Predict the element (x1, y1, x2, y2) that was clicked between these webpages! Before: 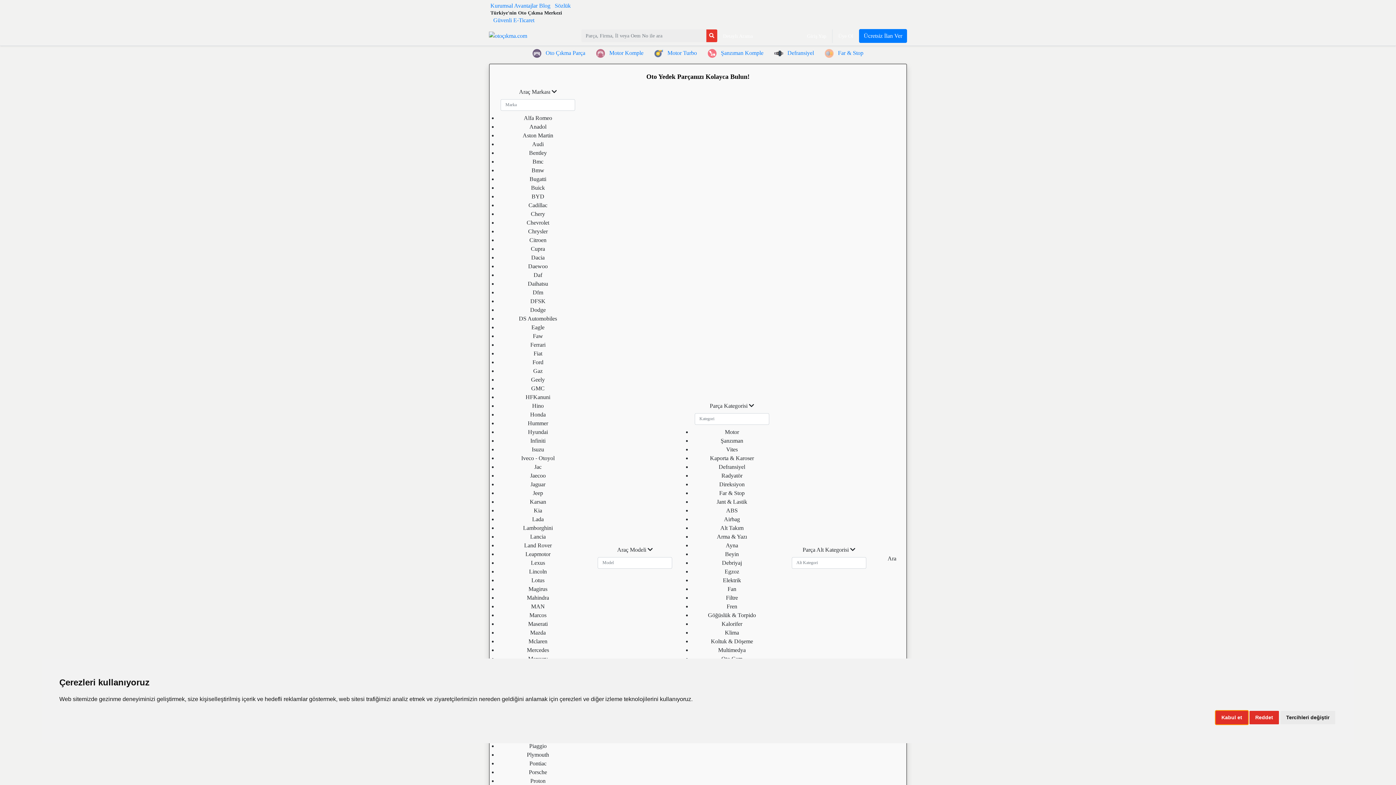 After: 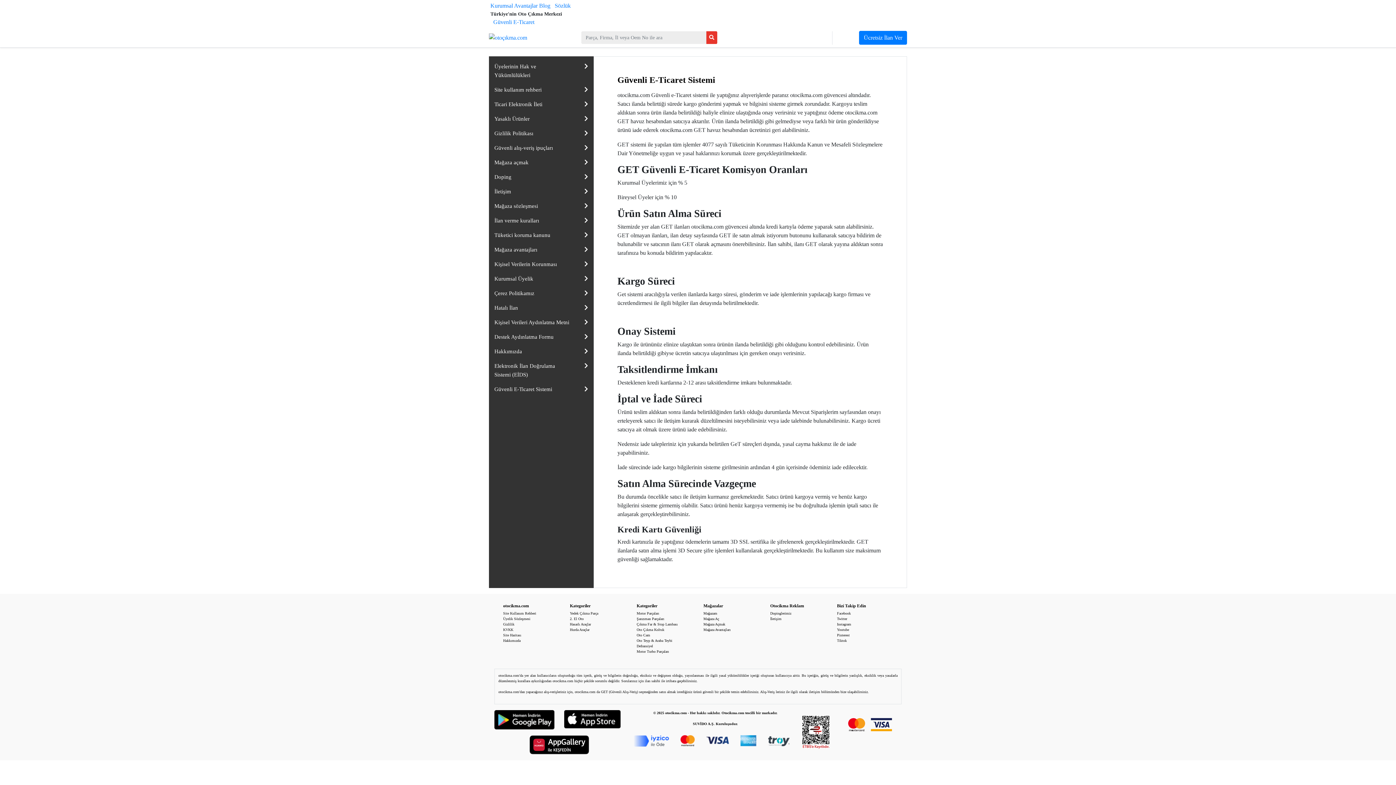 Action: bbox: (490, 17, 534, 23) label: Güvenli E-Ticaret